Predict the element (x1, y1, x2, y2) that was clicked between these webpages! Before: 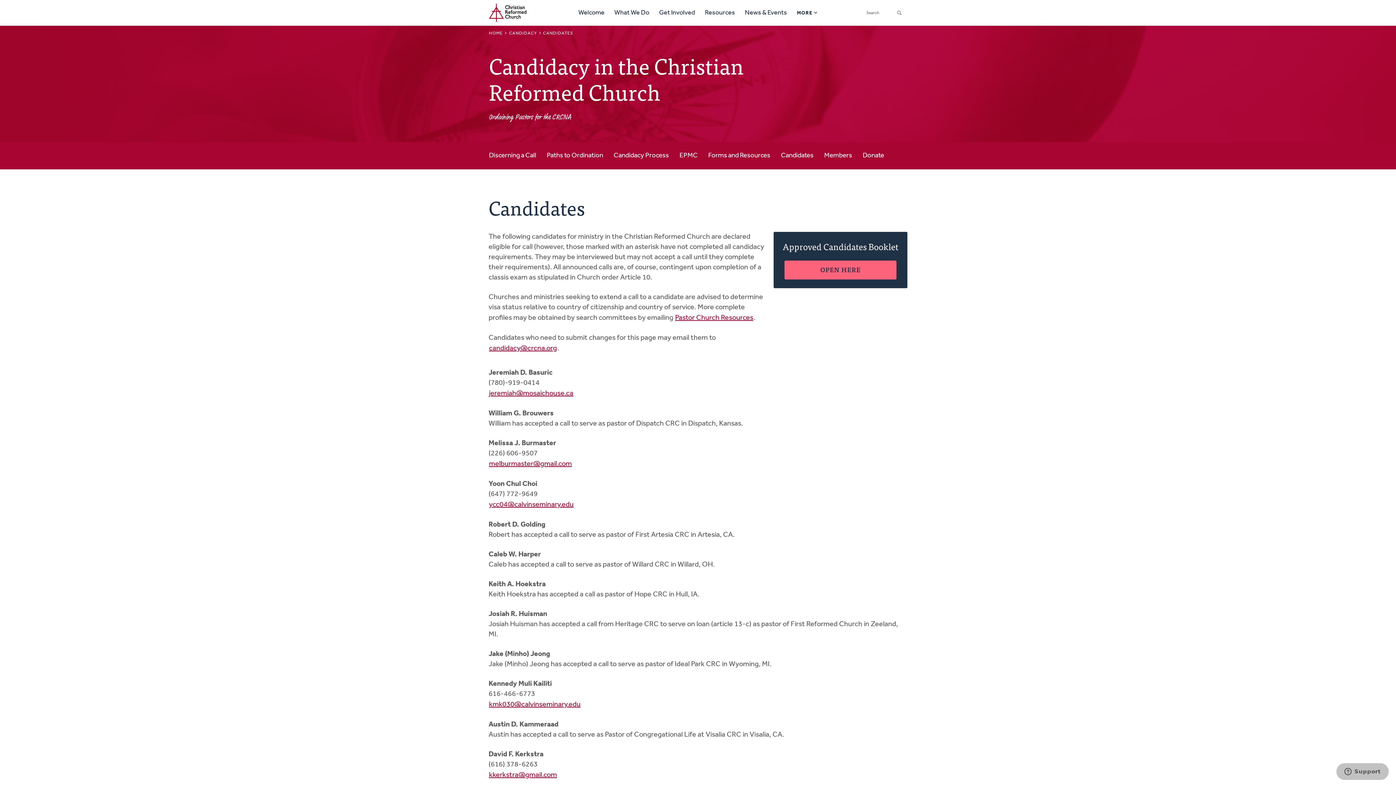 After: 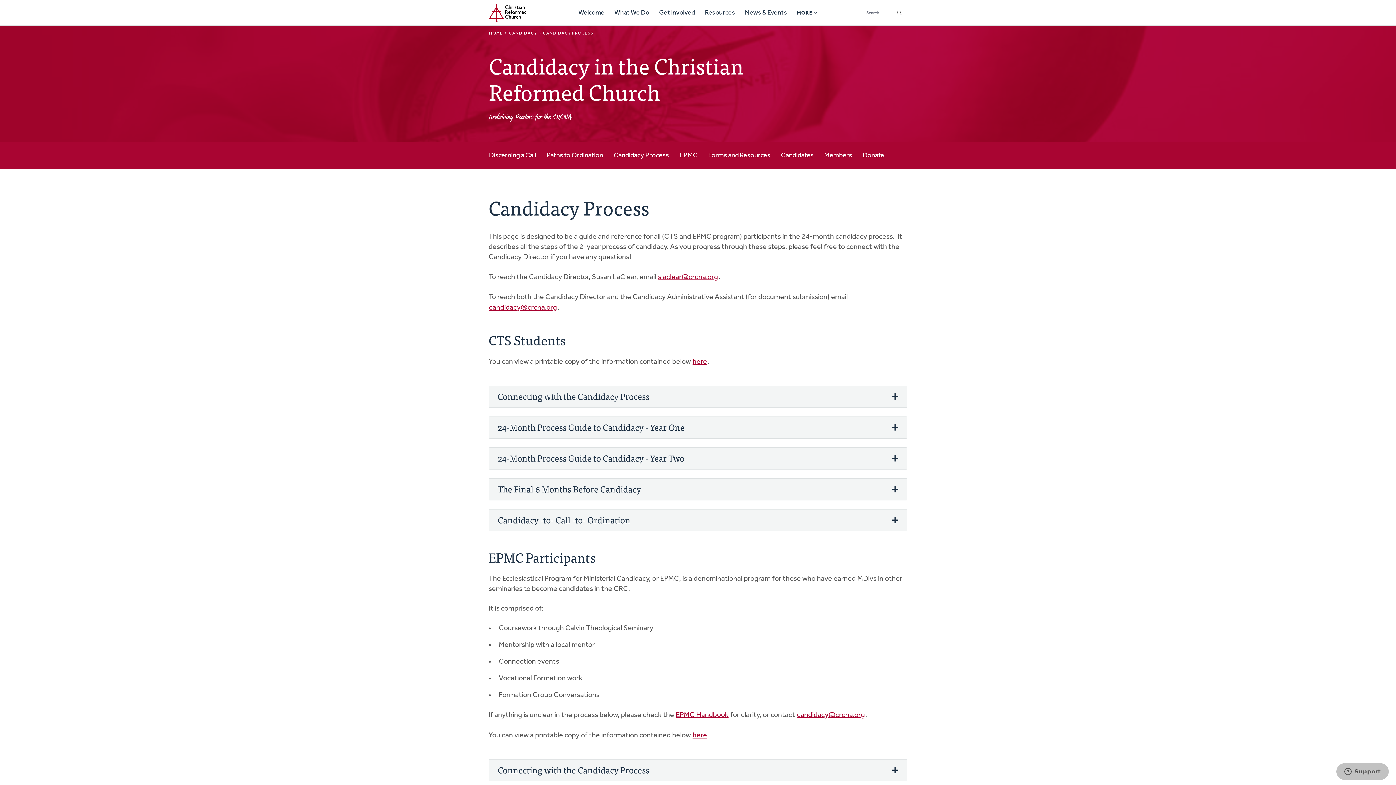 Action: label: Candidacy Process bbox: (613, 147, 669, 163)